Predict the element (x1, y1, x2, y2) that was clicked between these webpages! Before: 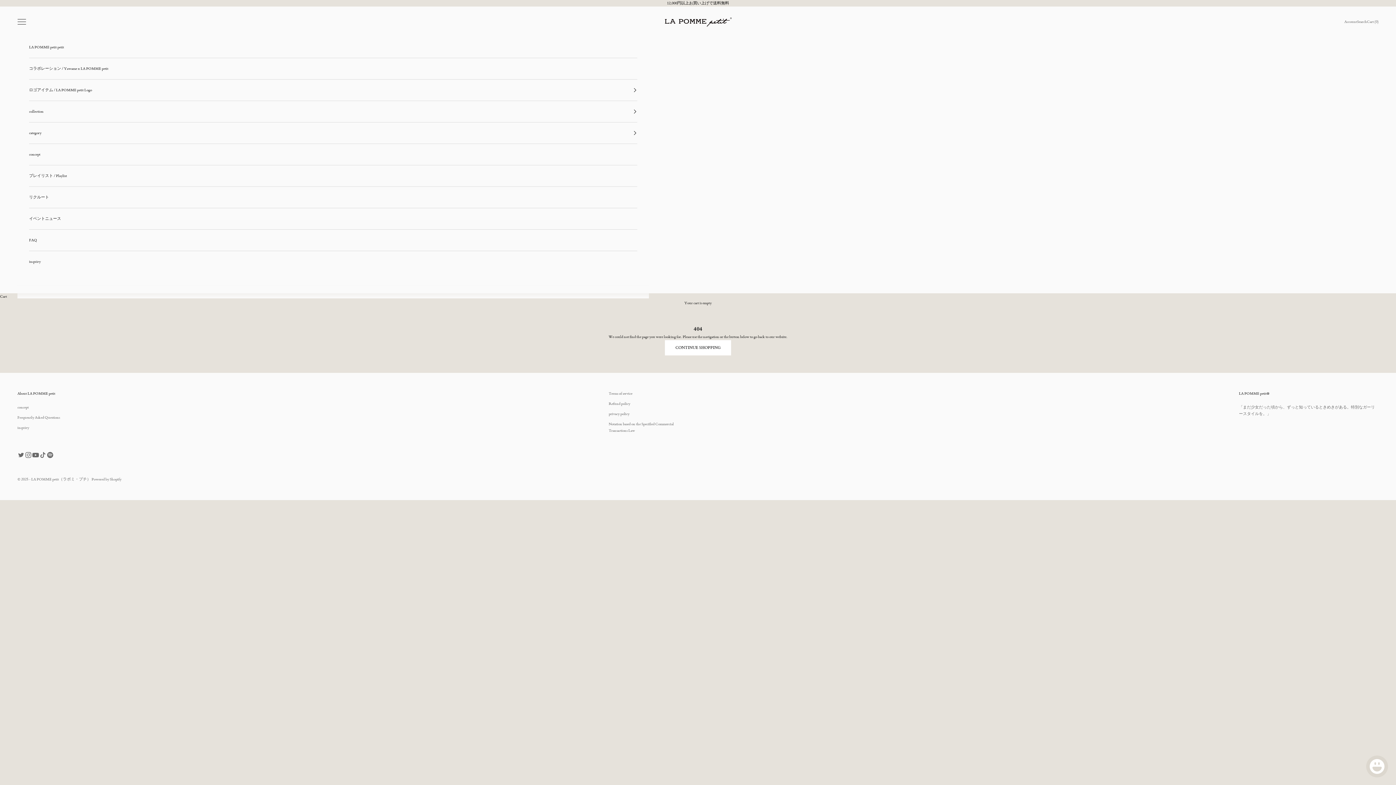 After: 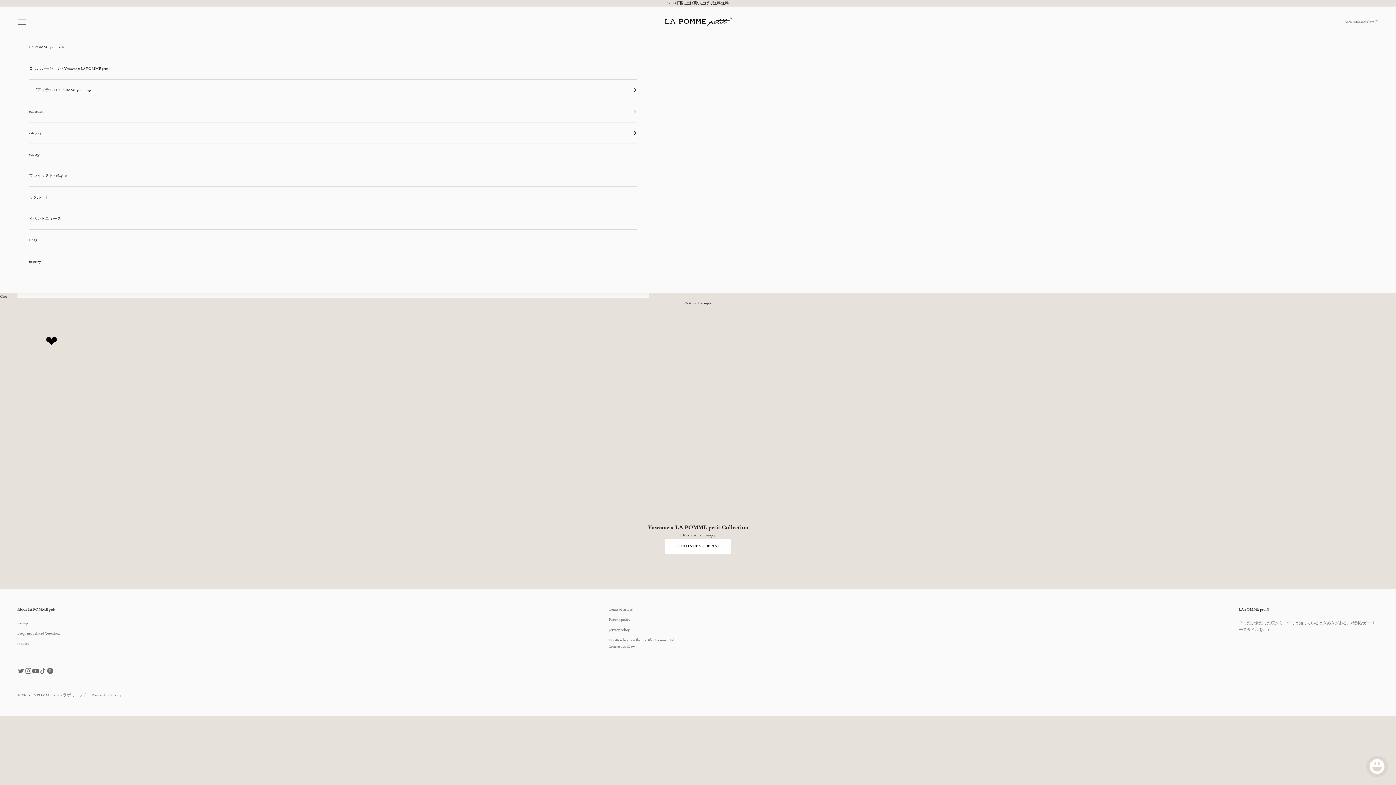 Action: bbox: (29, 58, 637, 79) label: コラボレーション / Yawame x LA POMME petit